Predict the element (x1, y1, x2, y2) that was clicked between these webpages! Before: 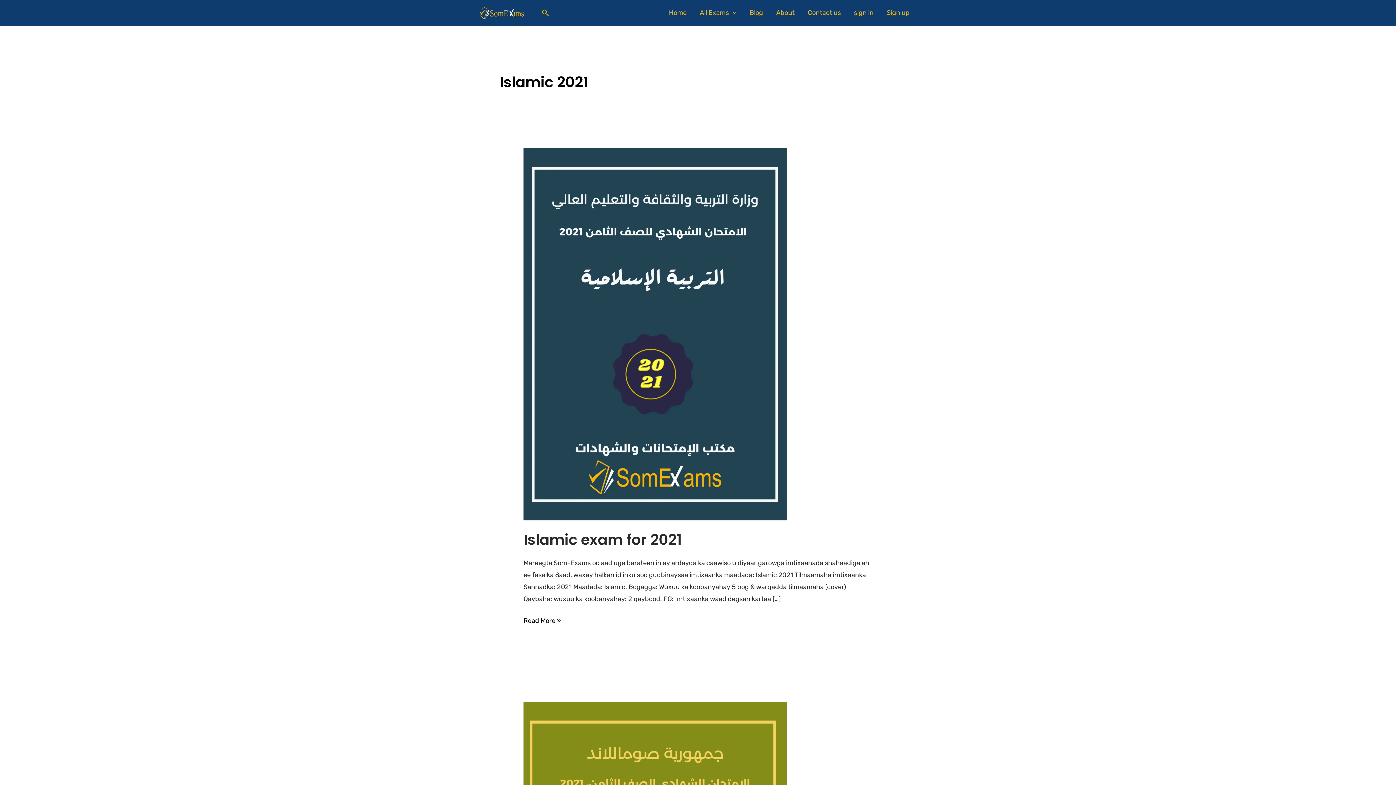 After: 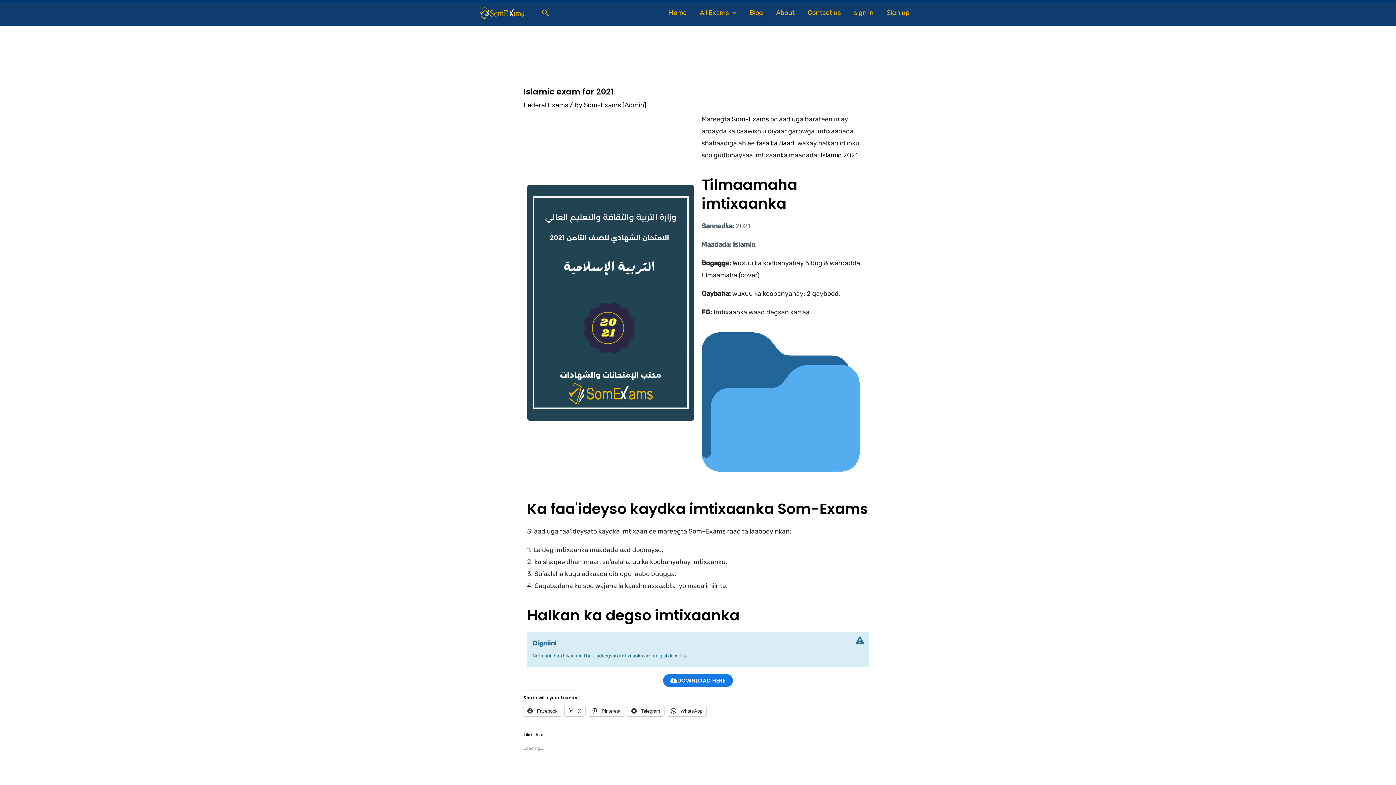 Action: label: Islamic exam for 2021
Read More » bbox: (523, 615, 561, 627)